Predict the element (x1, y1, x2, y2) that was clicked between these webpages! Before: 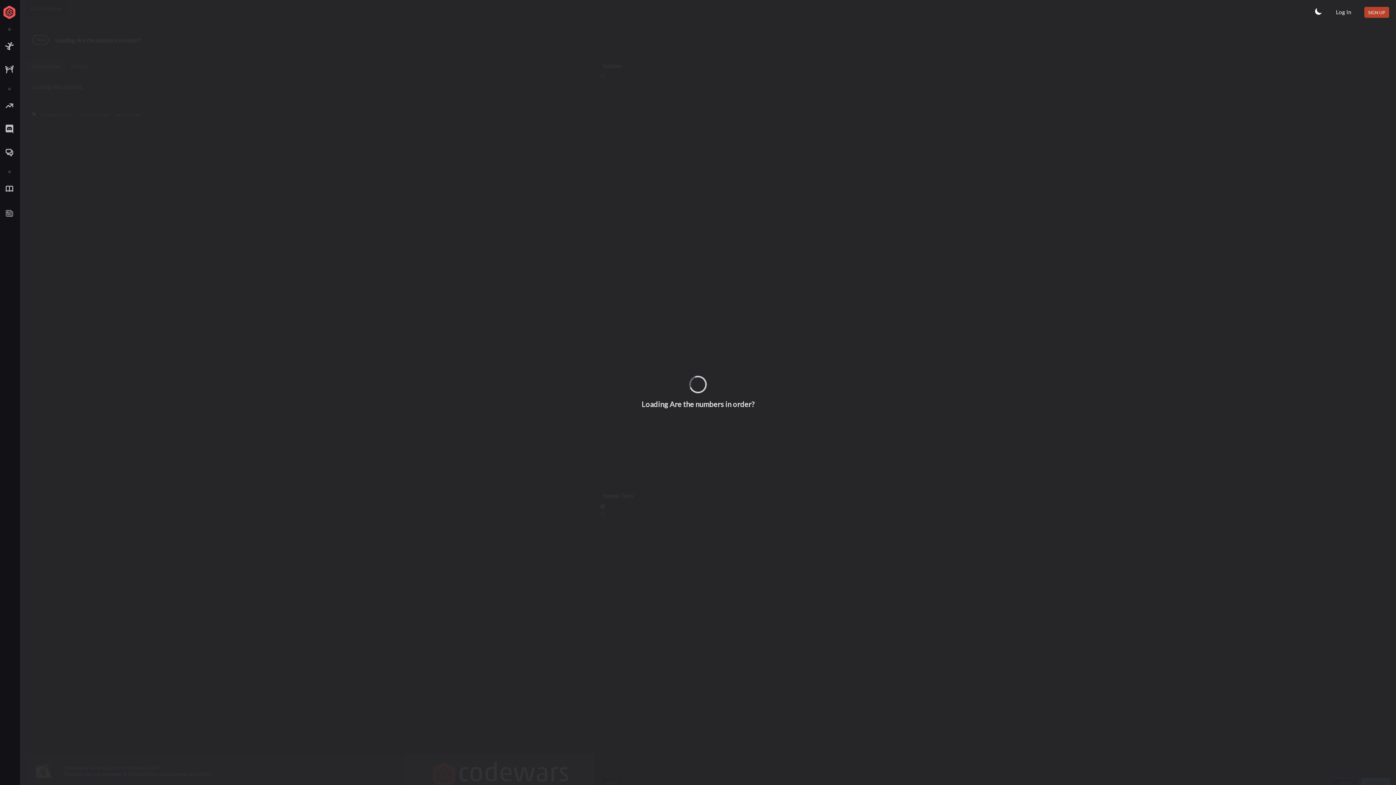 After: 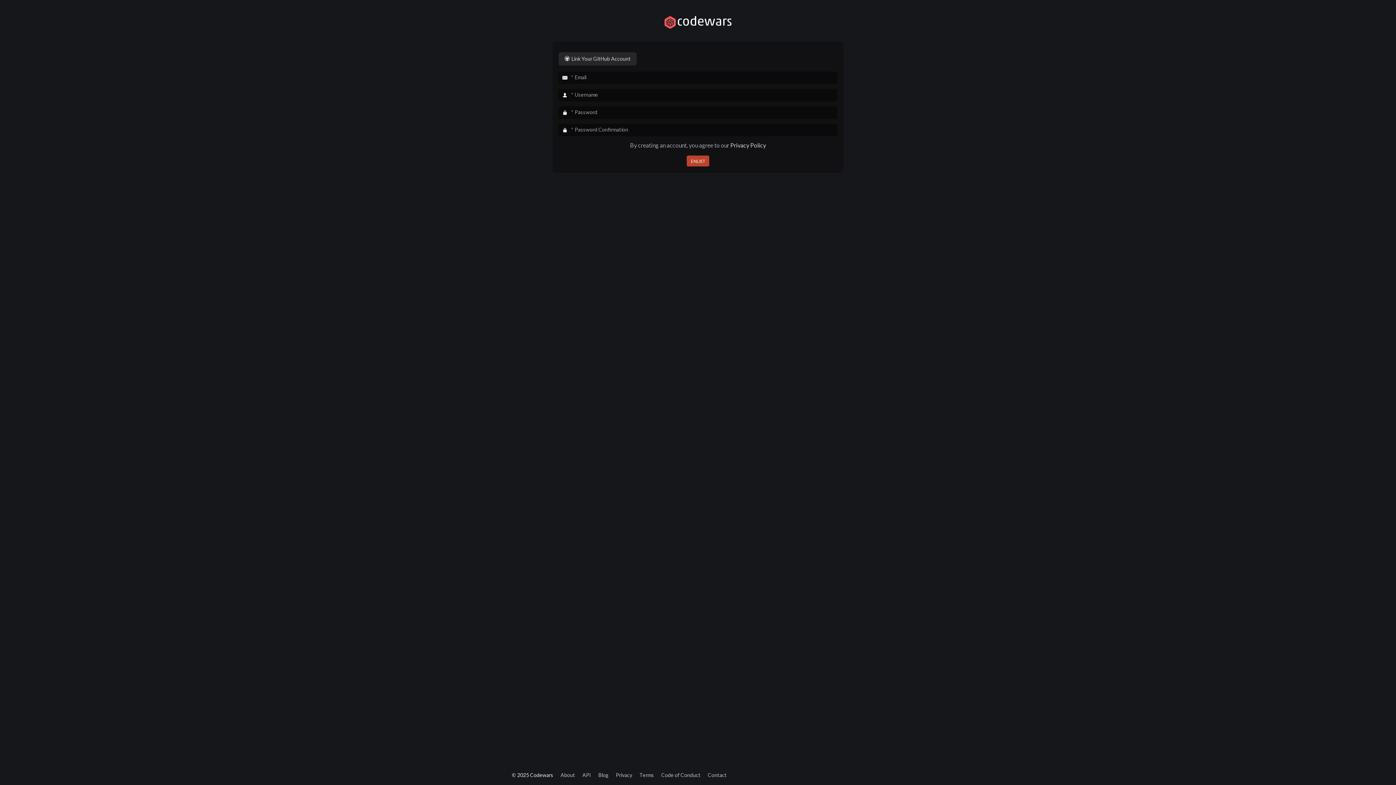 Action: bbox: (1364, 6, 1389, 17) label: SIGN UP